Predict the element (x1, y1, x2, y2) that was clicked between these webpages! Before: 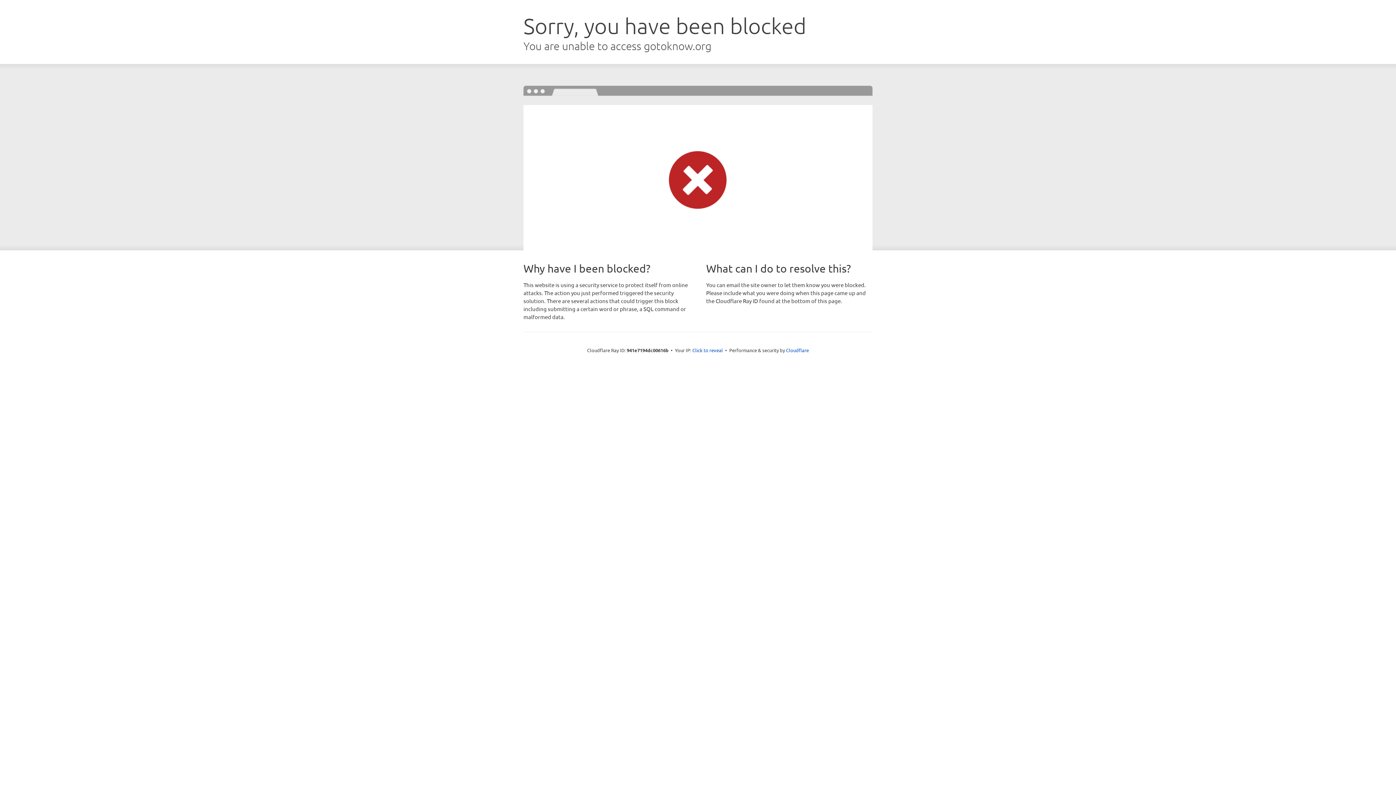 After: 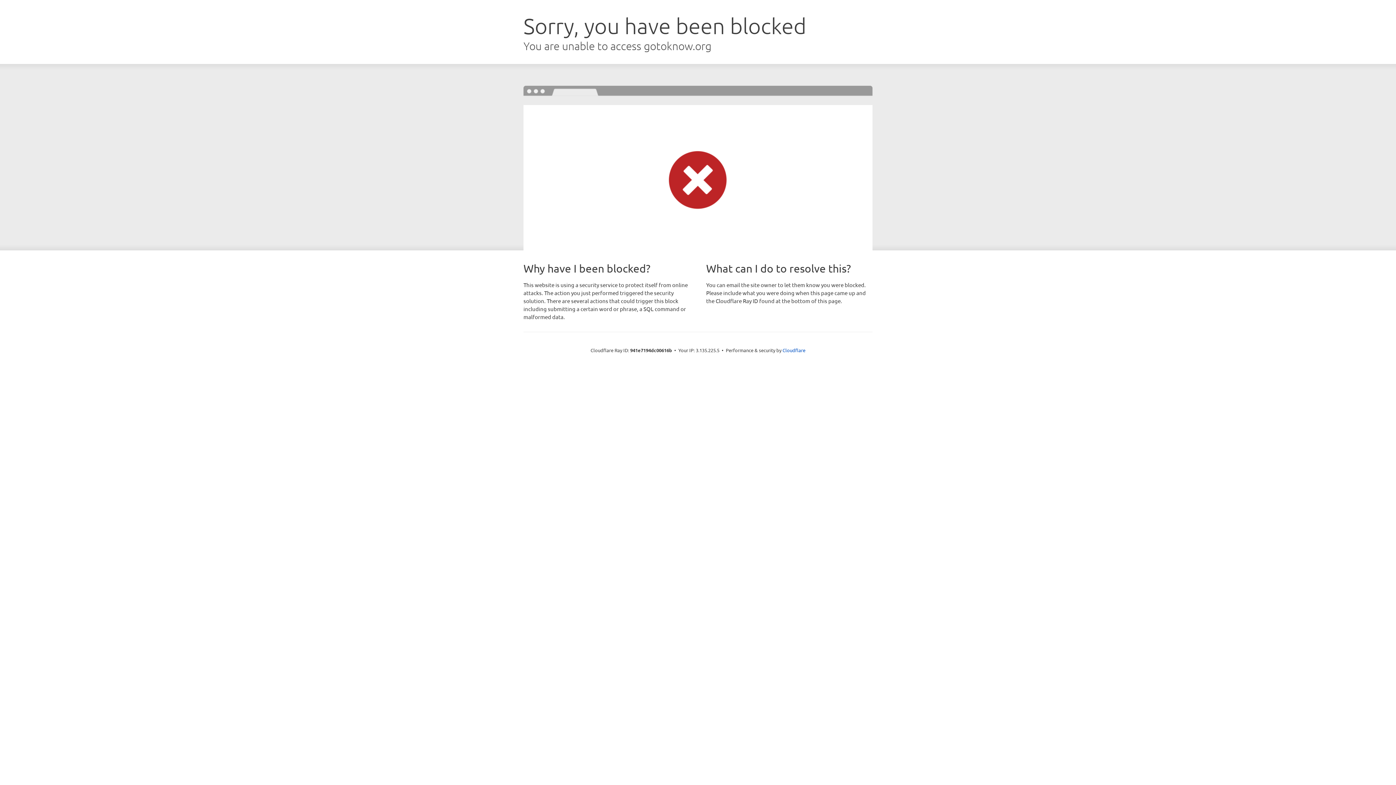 Action: bbox: (692, 346, 723, 353) label: Click to reveal